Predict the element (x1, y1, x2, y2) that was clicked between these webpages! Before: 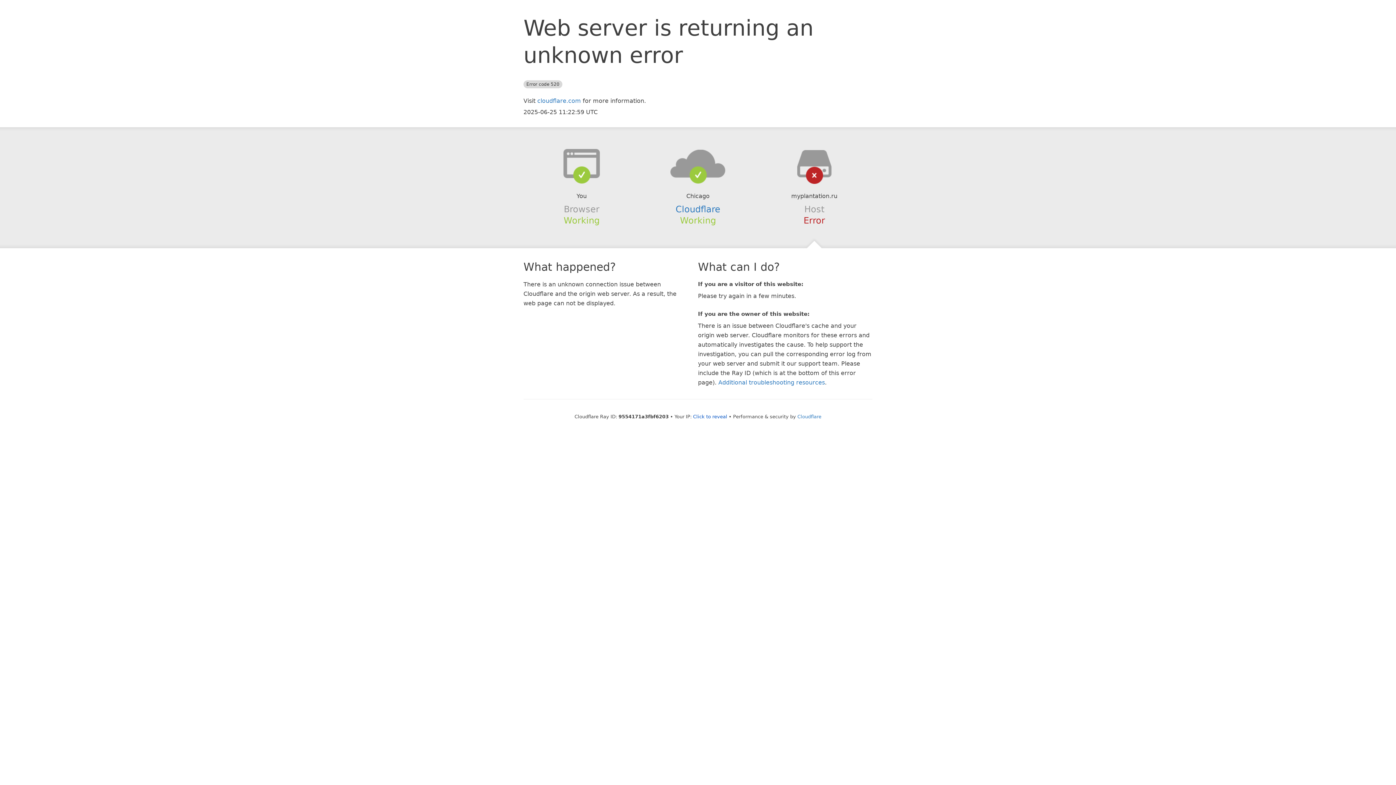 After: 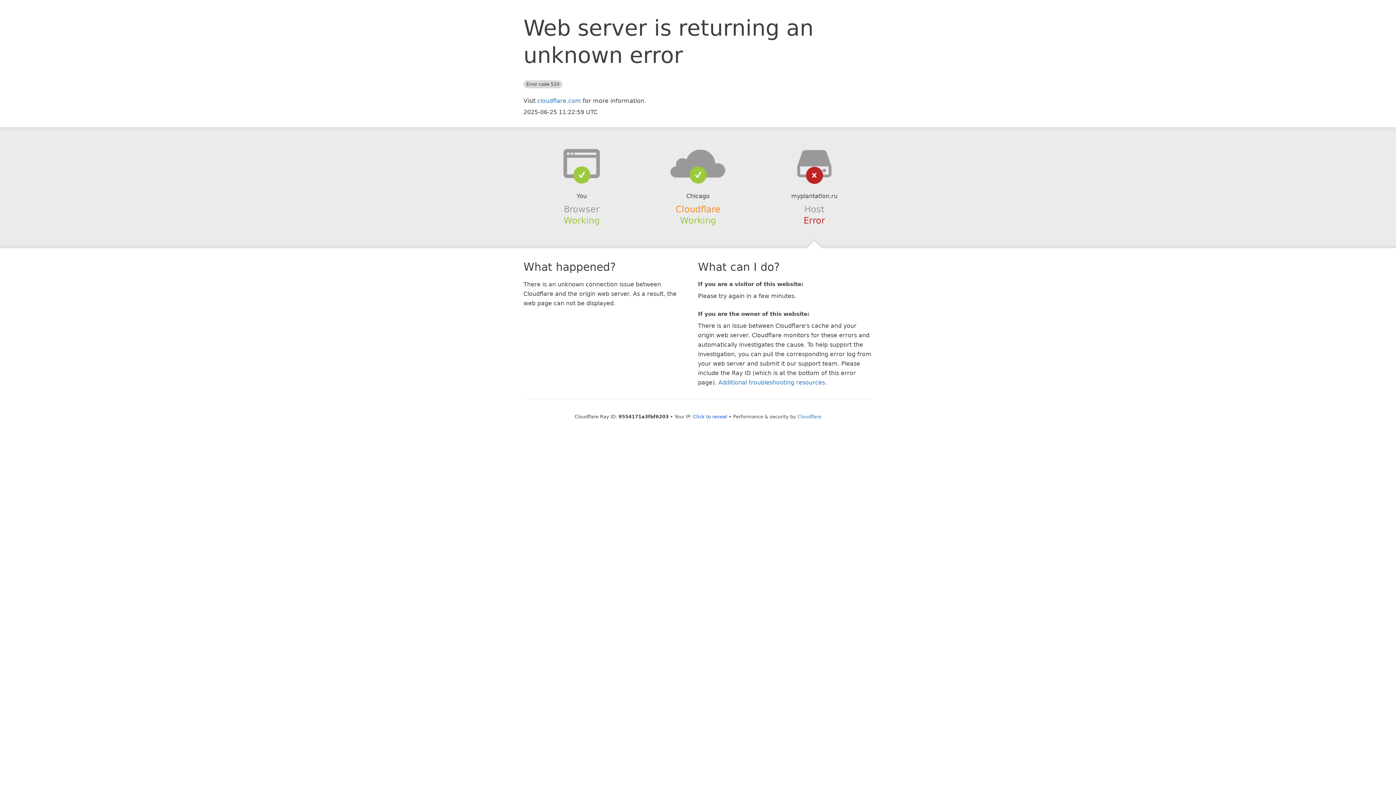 Action: bbox: (675, 204, 720, 214) label: Cloudflare